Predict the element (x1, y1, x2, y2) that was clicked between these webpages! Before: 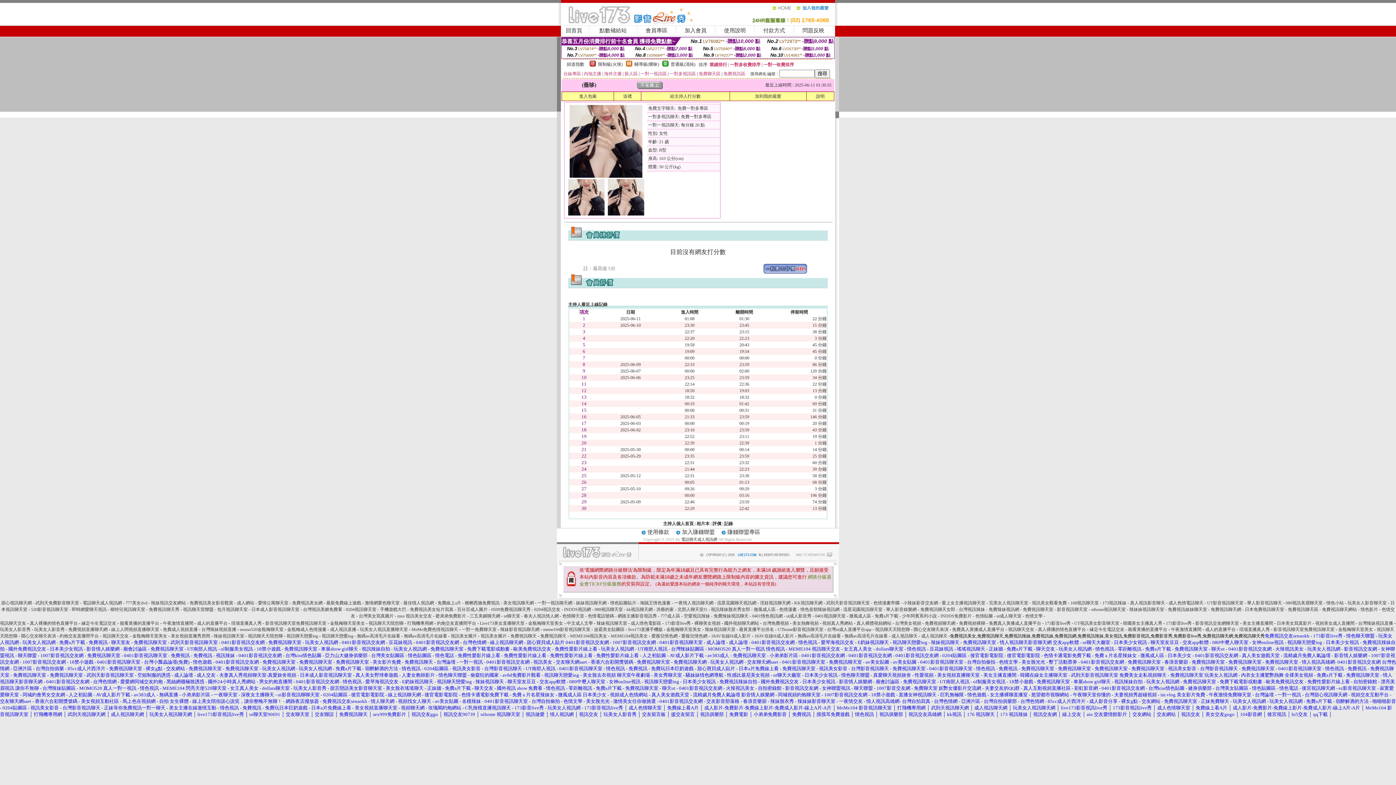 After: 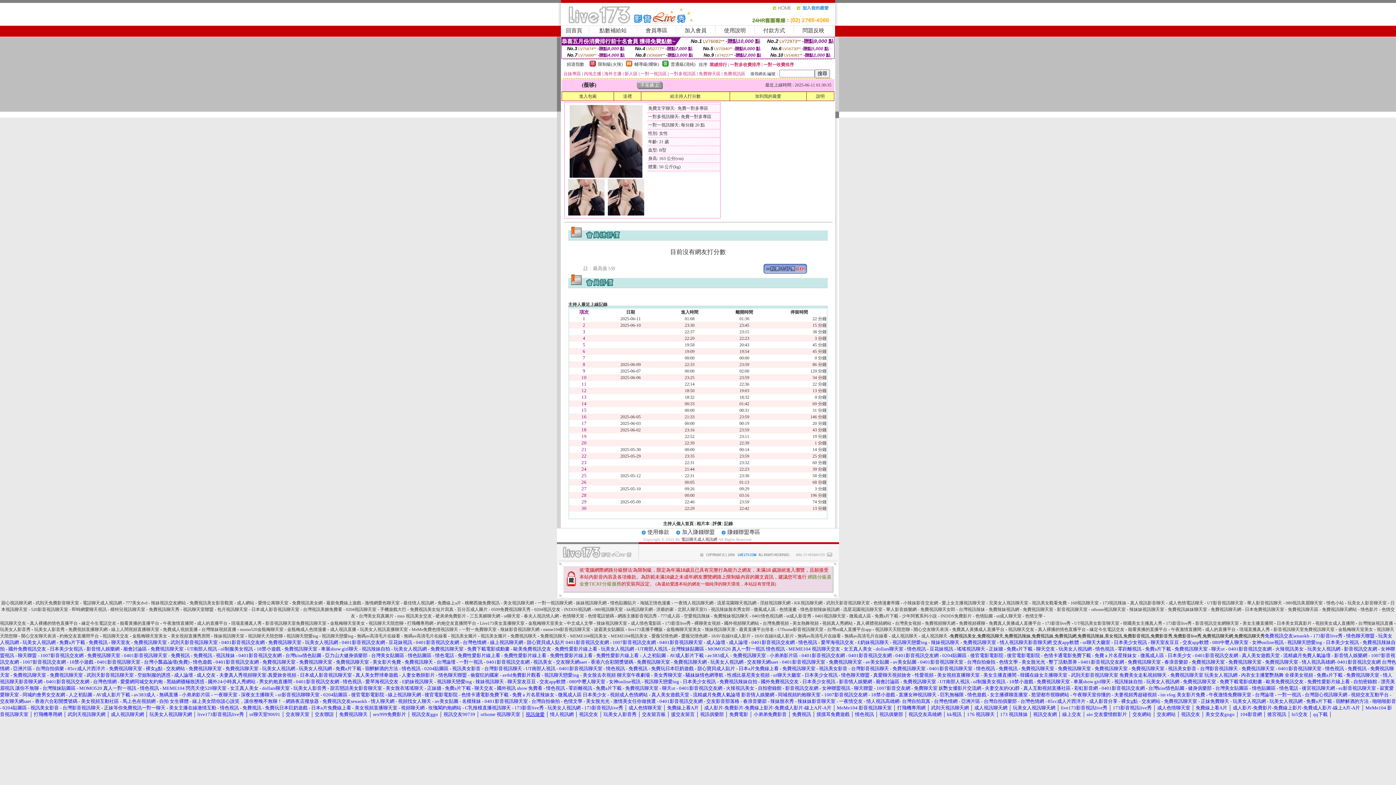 Action: bbox: (525, 712, 544, 717) label: 視訊做愛